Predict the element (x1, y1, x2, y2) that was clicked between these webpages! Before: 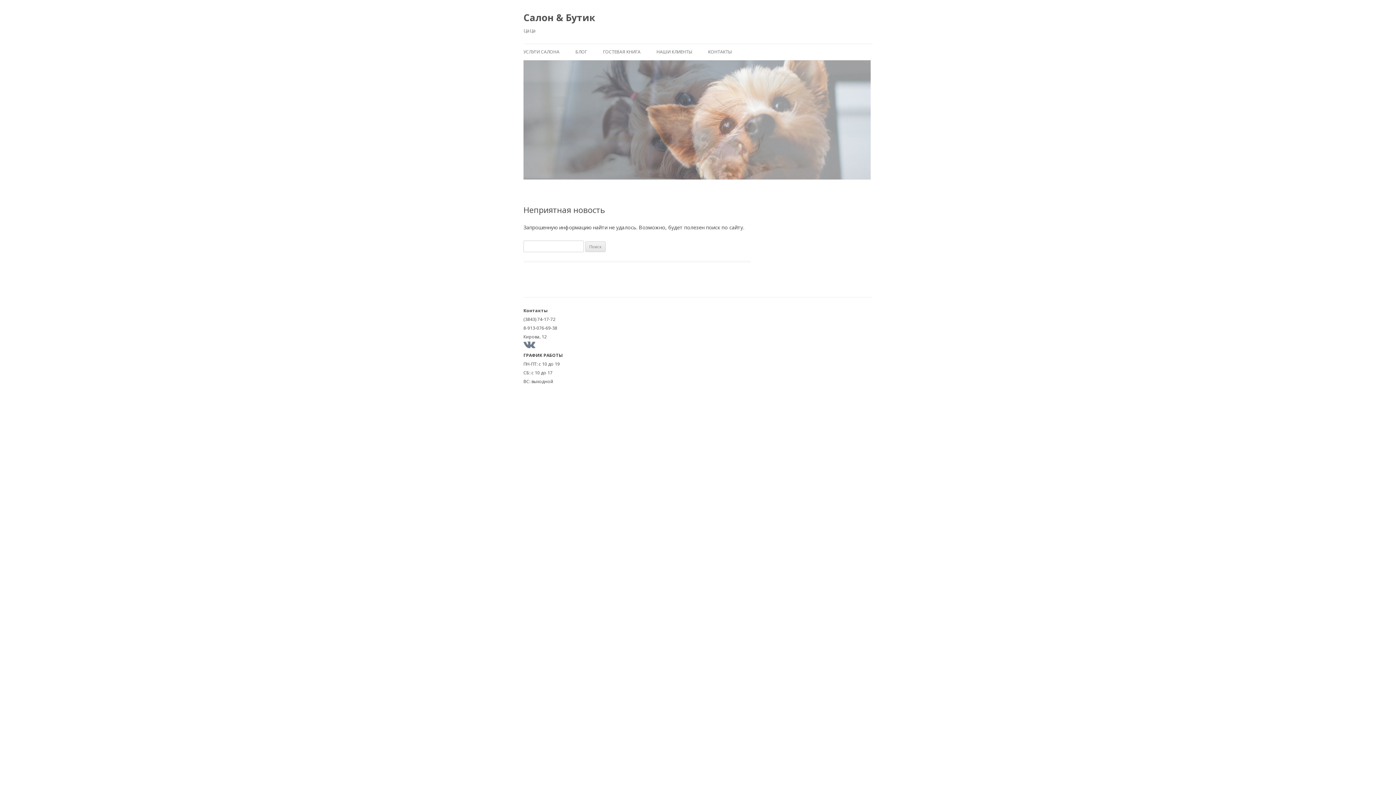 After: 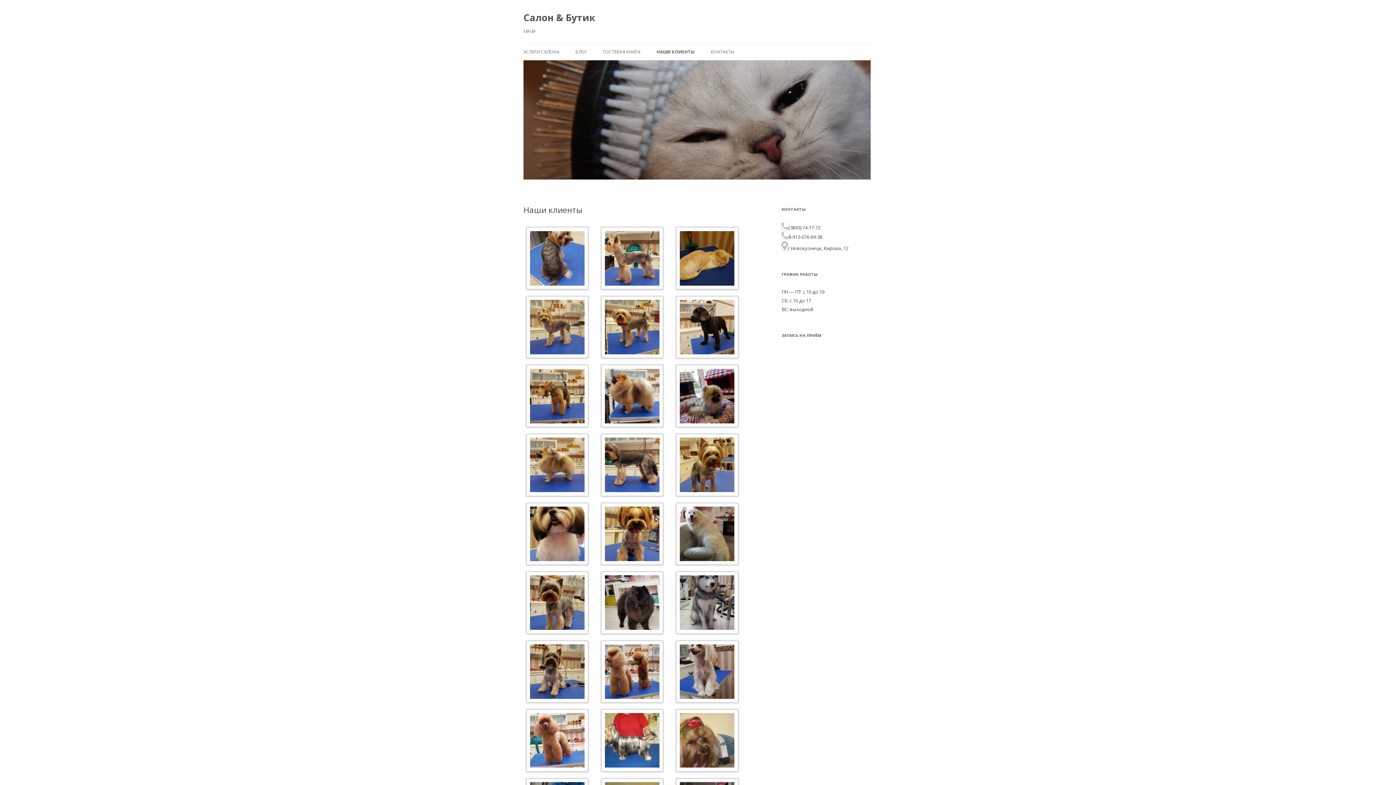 Action: label: НАШИ КЛИЕНТЫ bbox: (656, 44, 692, 60)